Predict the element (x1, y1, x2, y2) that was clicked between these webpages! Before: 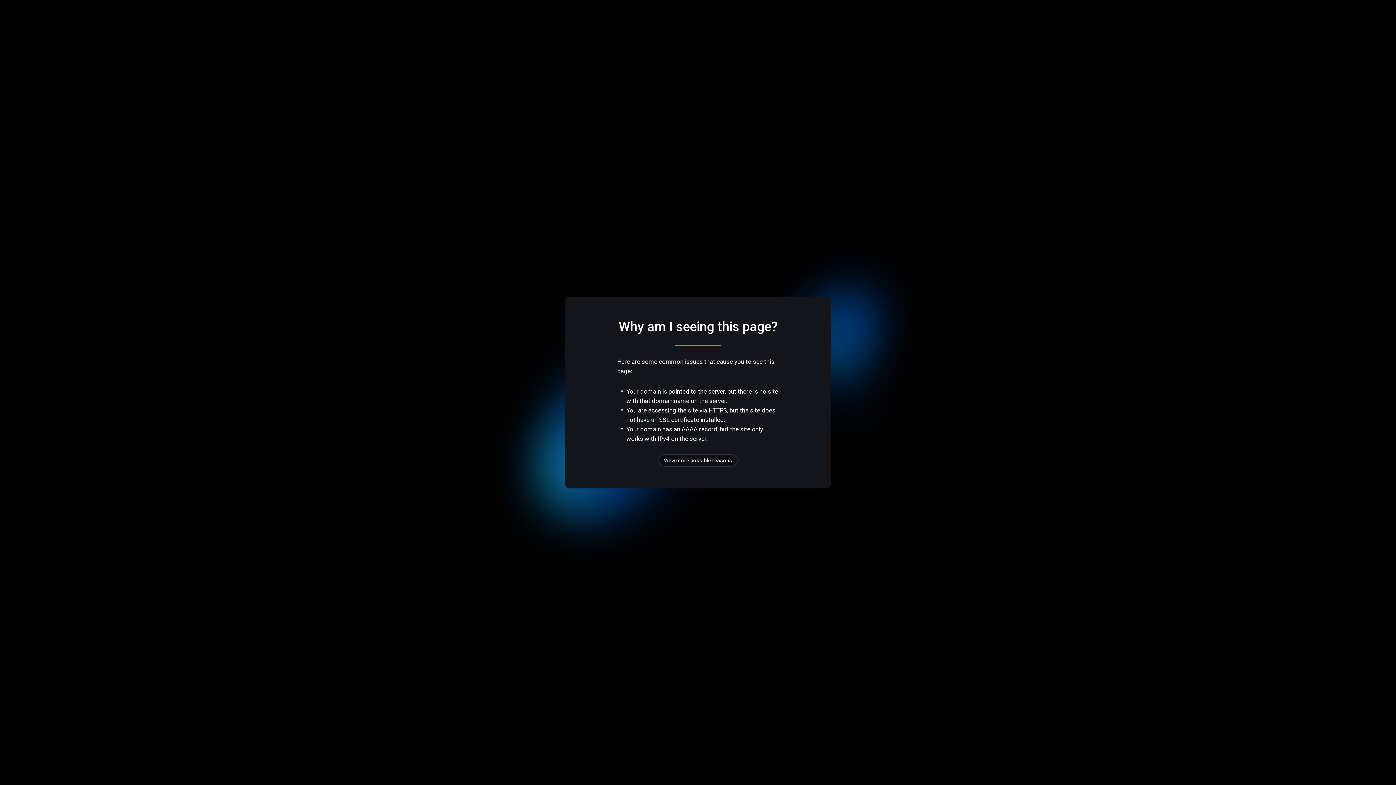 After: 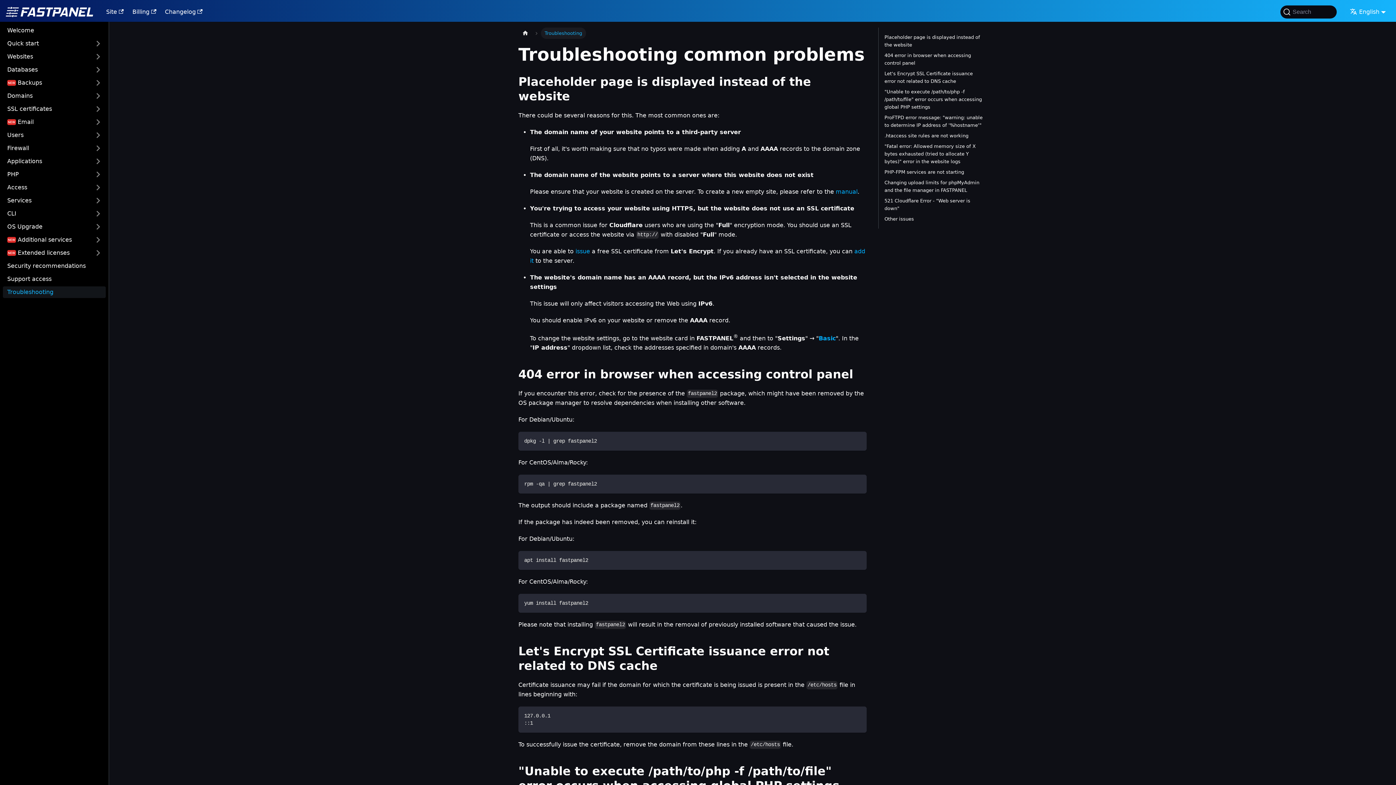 Action: label: View more possible reasons bbox: (658, 454, 737, 466)